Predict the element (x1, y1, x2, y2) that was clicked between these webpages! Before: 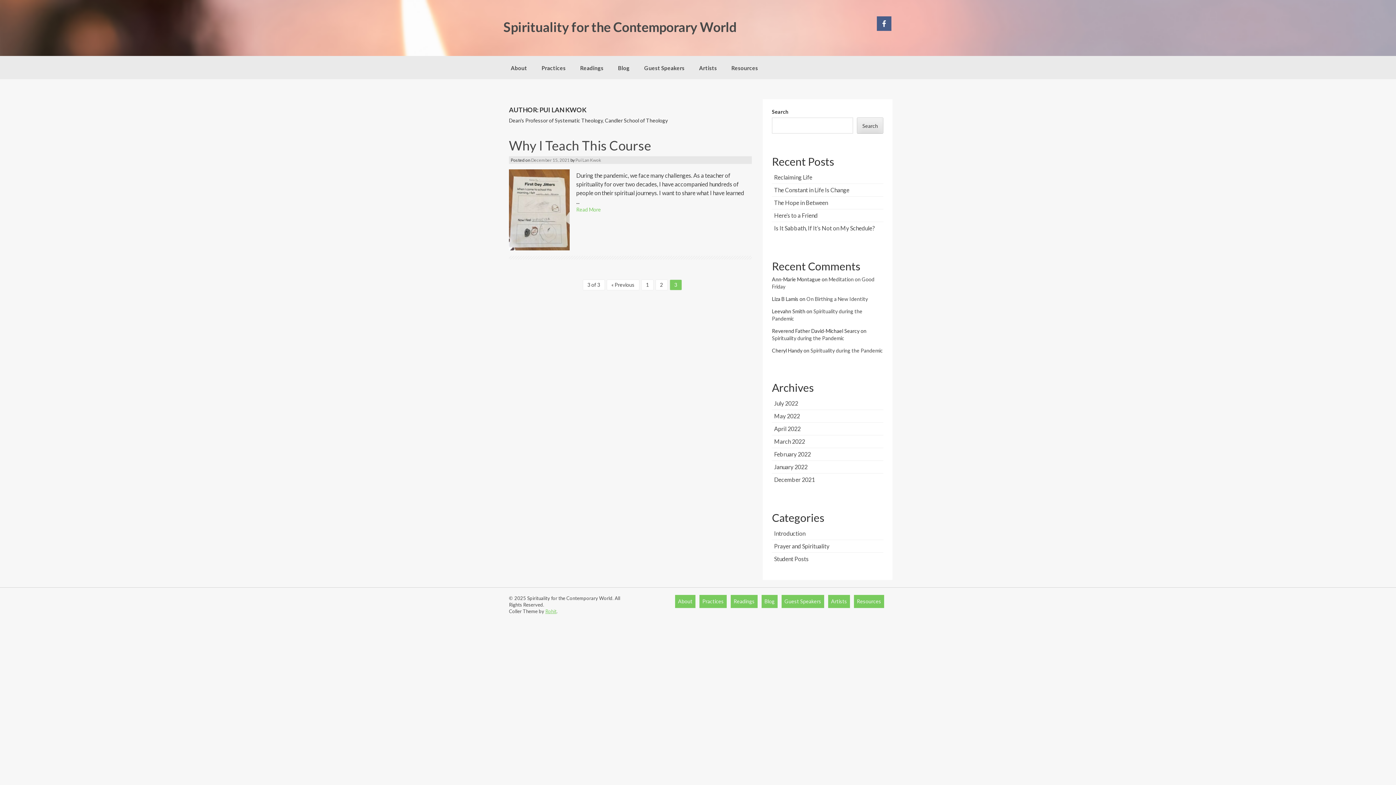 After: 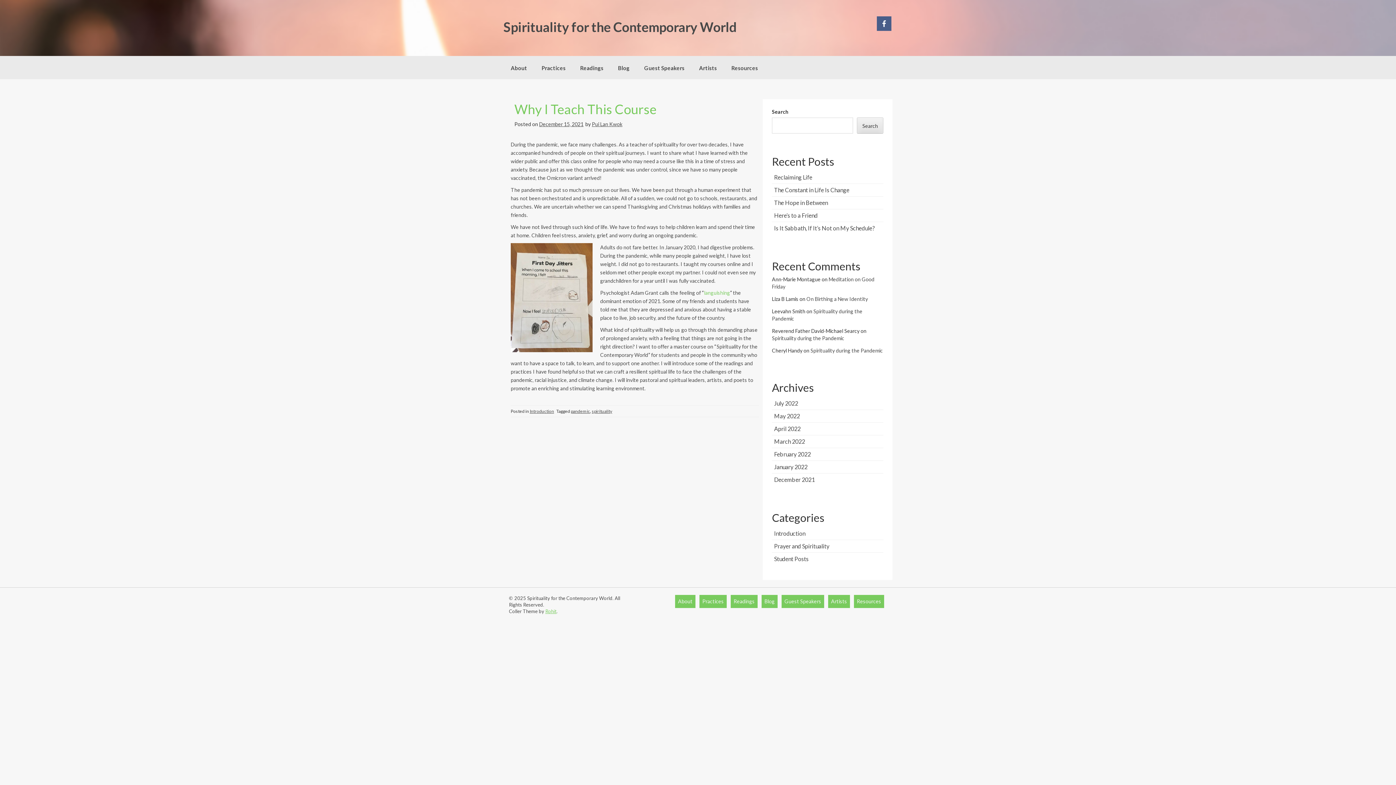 Action: bbox: (576, 206, 601, 212) label: Read More